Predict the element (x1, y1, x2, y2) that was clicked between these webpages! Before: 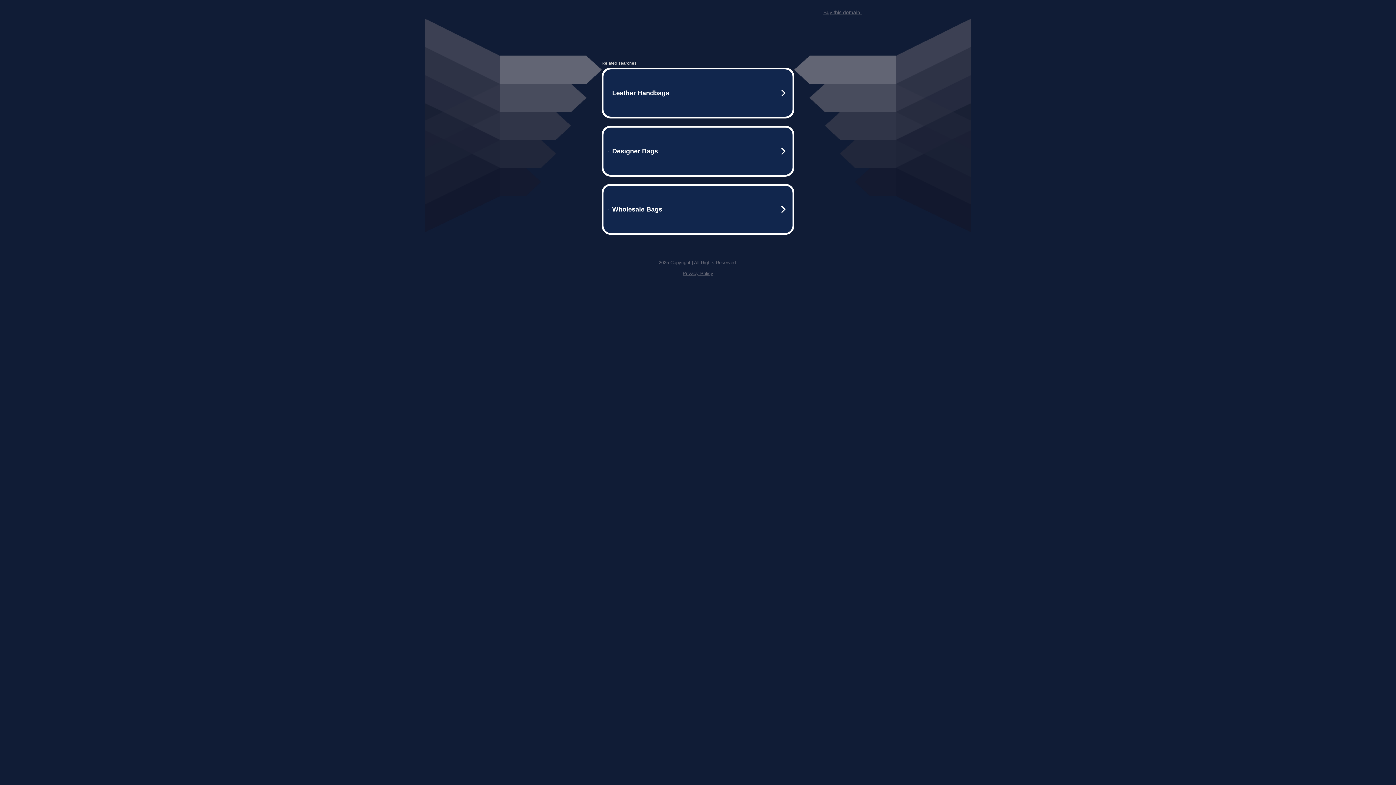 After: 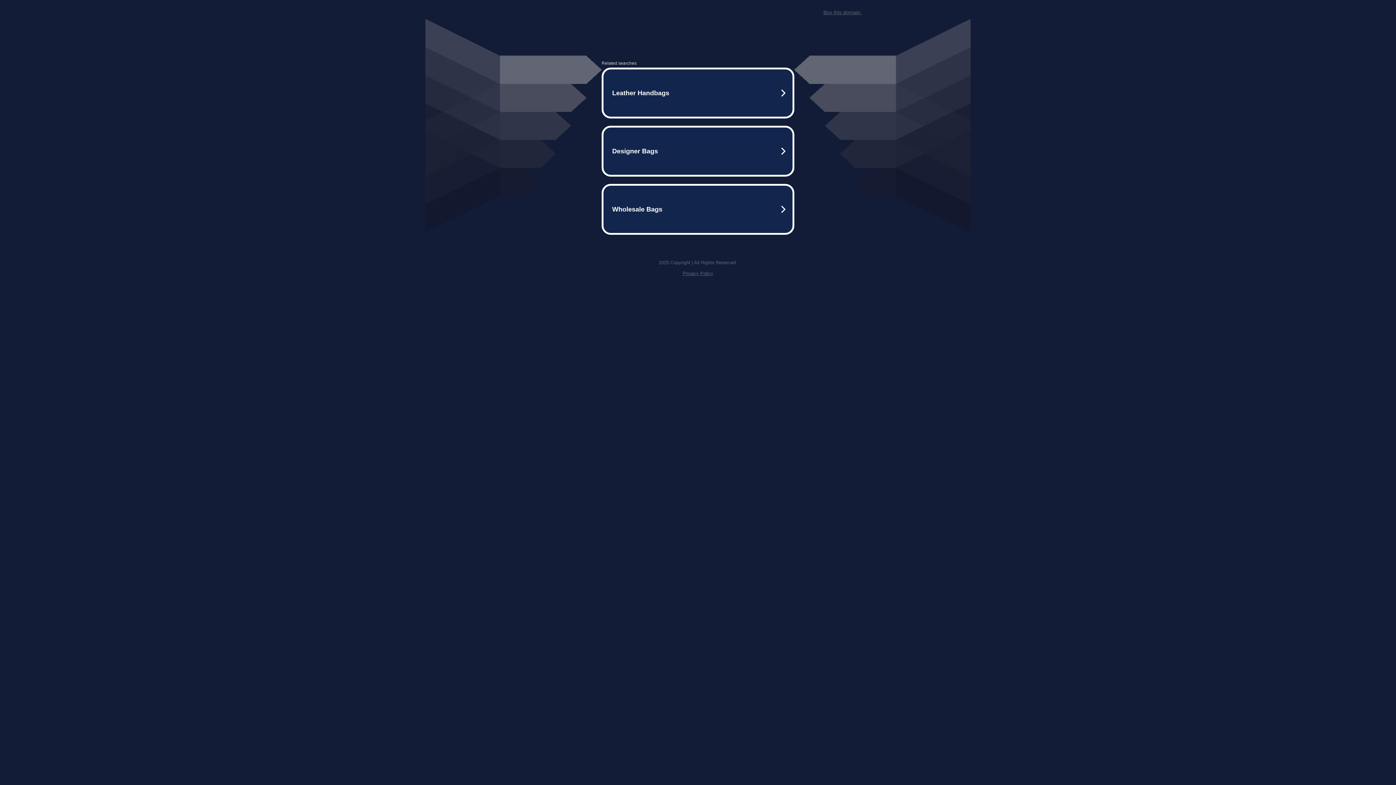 Action: bbox: (682, 270, 713, 276) label: Privacy Policy